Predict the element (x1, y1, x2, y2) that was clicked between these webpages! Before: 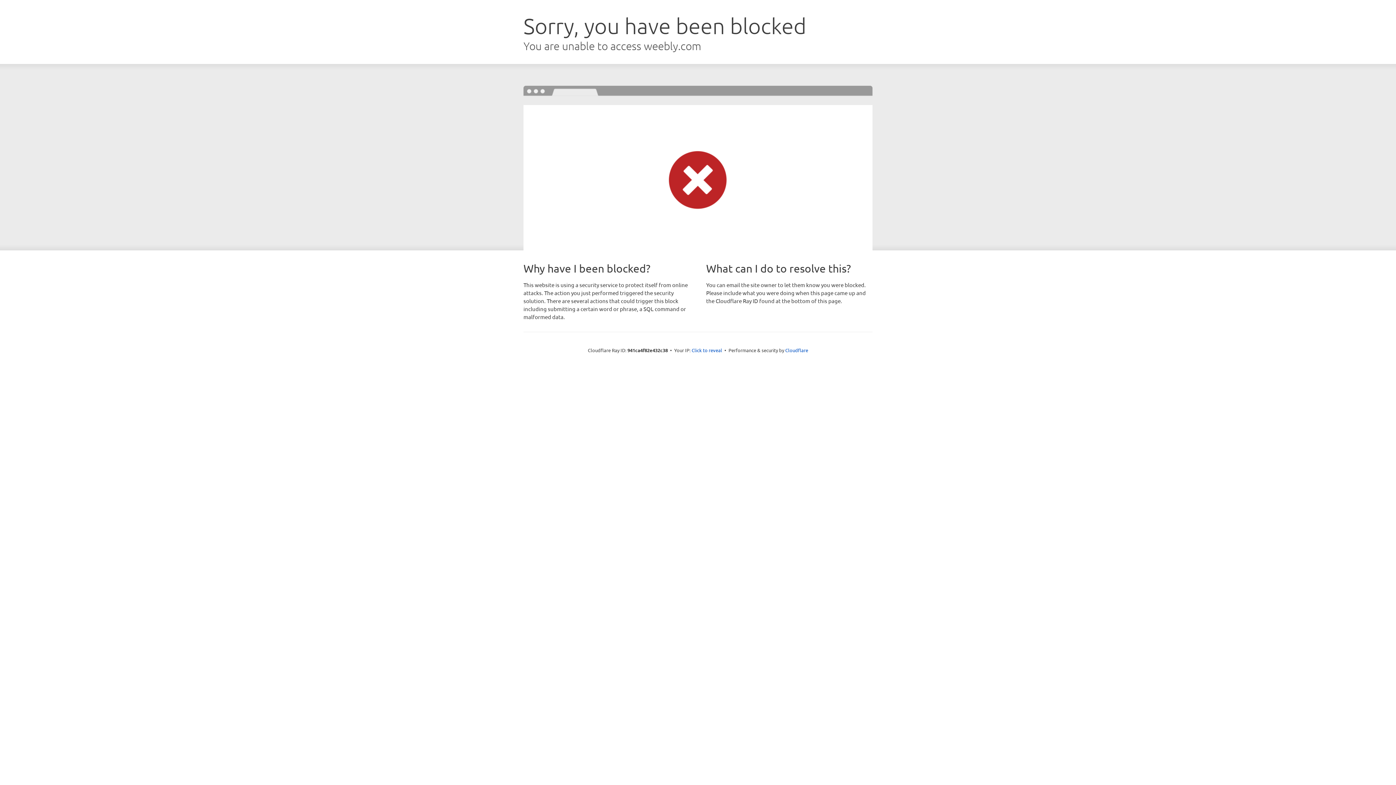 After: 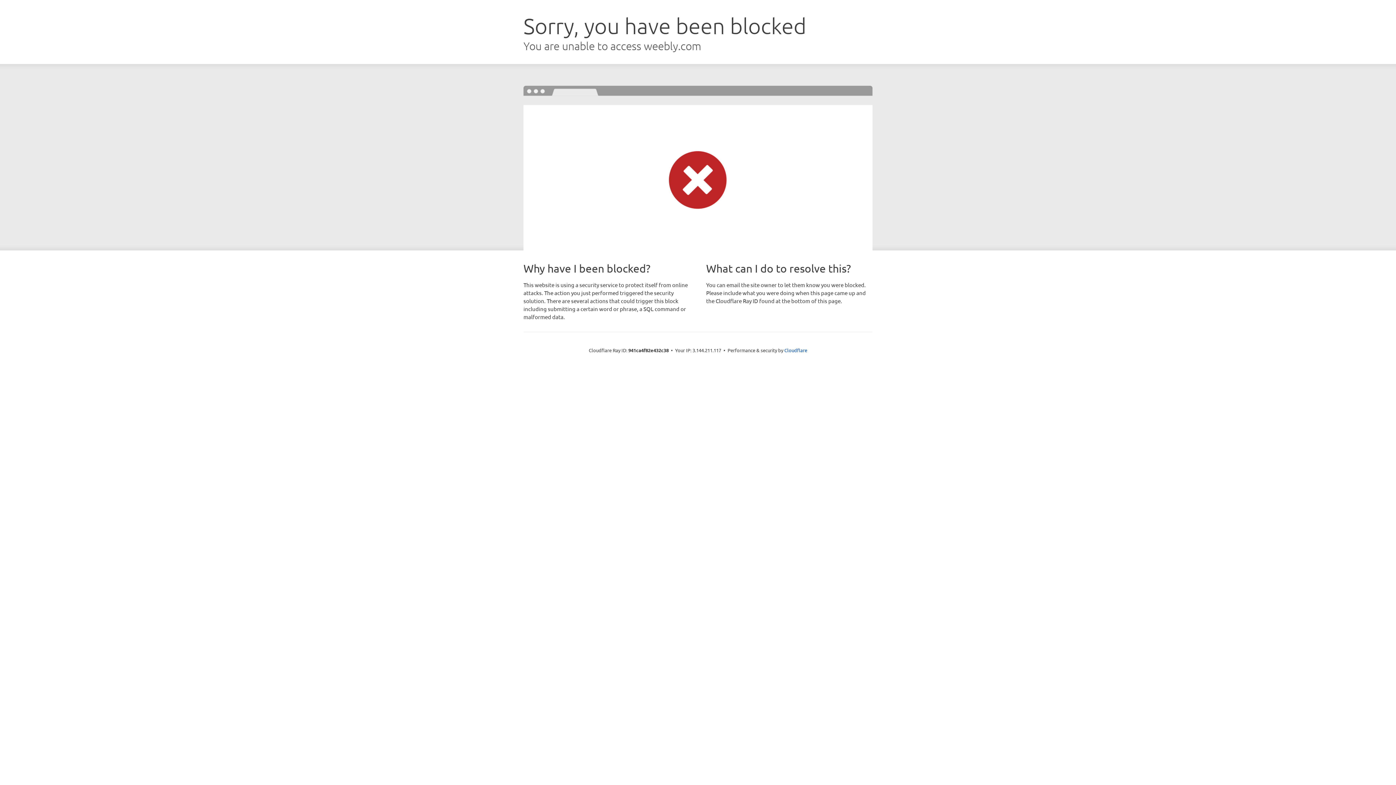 Action: bbox: (691, 346, 722, 353) label: Click to reveal